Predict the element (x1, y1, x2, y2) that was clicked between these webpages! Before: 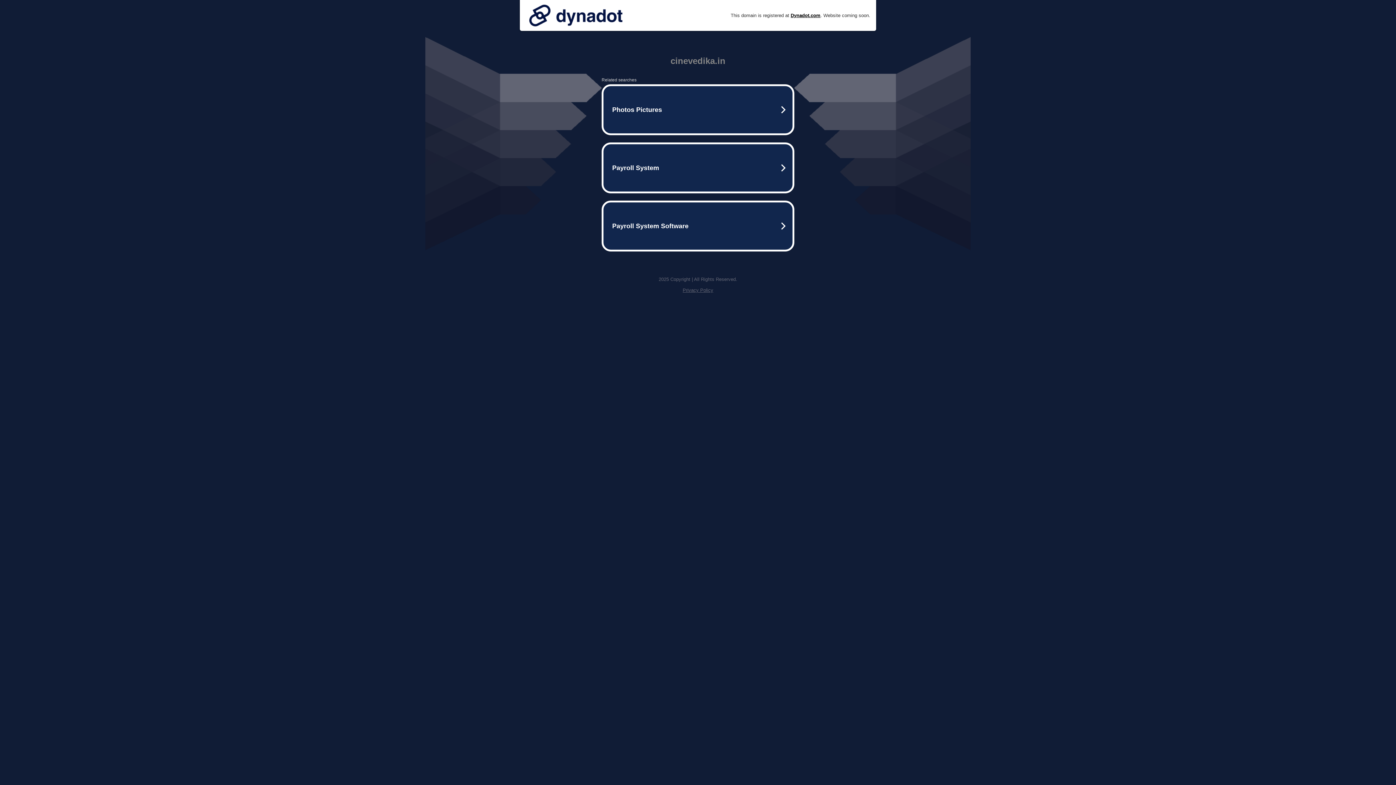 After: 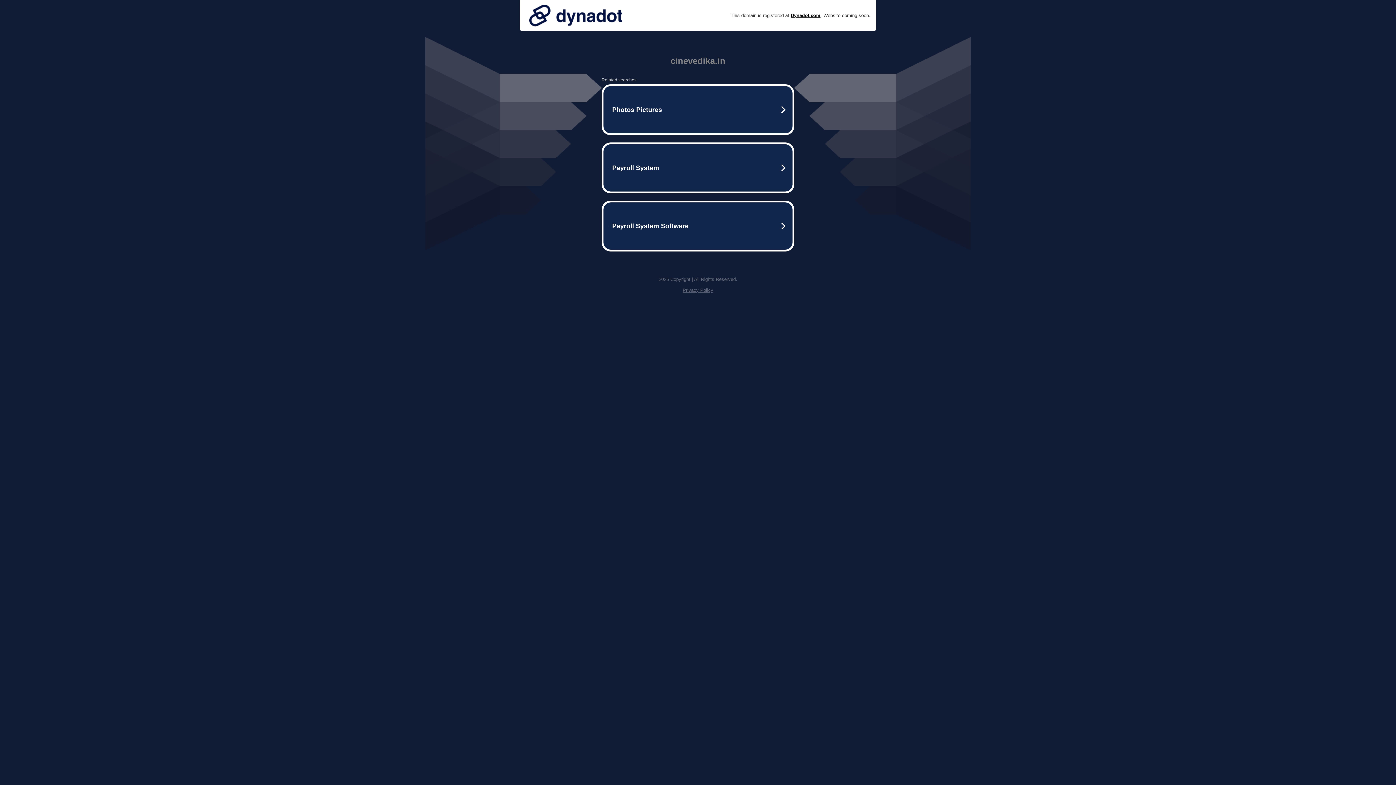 Action: label: Privacy Policy bbox: (682, 287, 713, 293)